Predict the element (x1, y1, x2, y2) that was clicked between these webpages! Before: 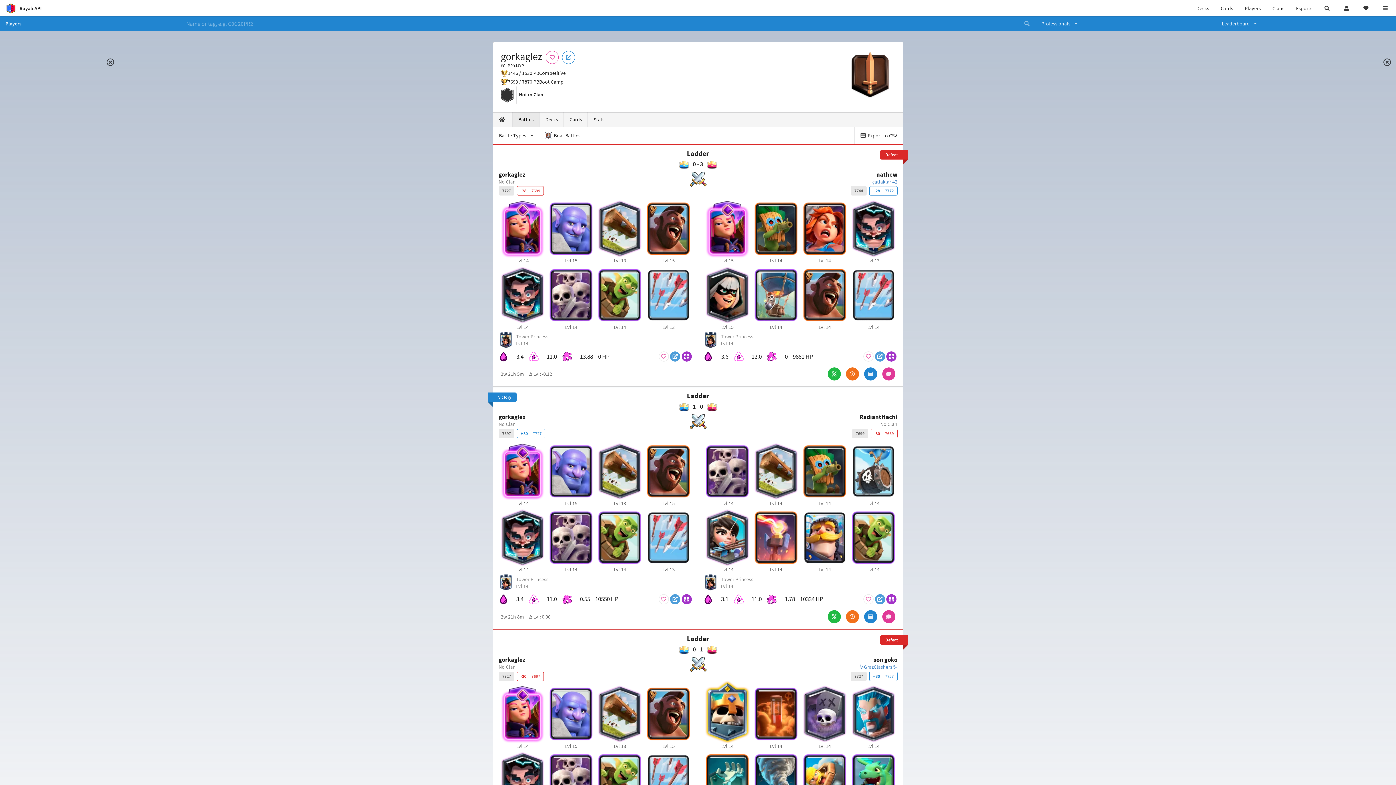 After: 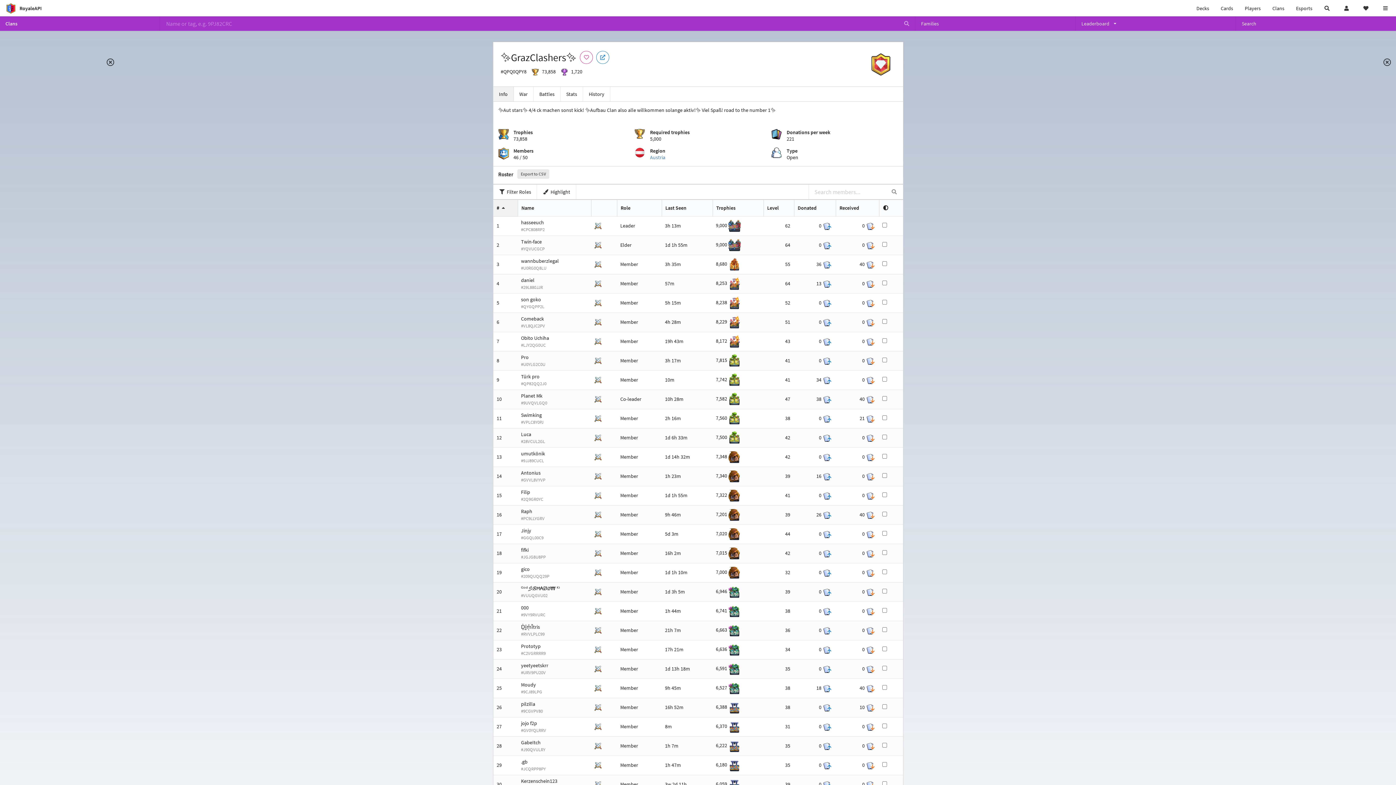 Action: label: ✨GrazClashers✨ bbox: (859, 663, 897, 670)